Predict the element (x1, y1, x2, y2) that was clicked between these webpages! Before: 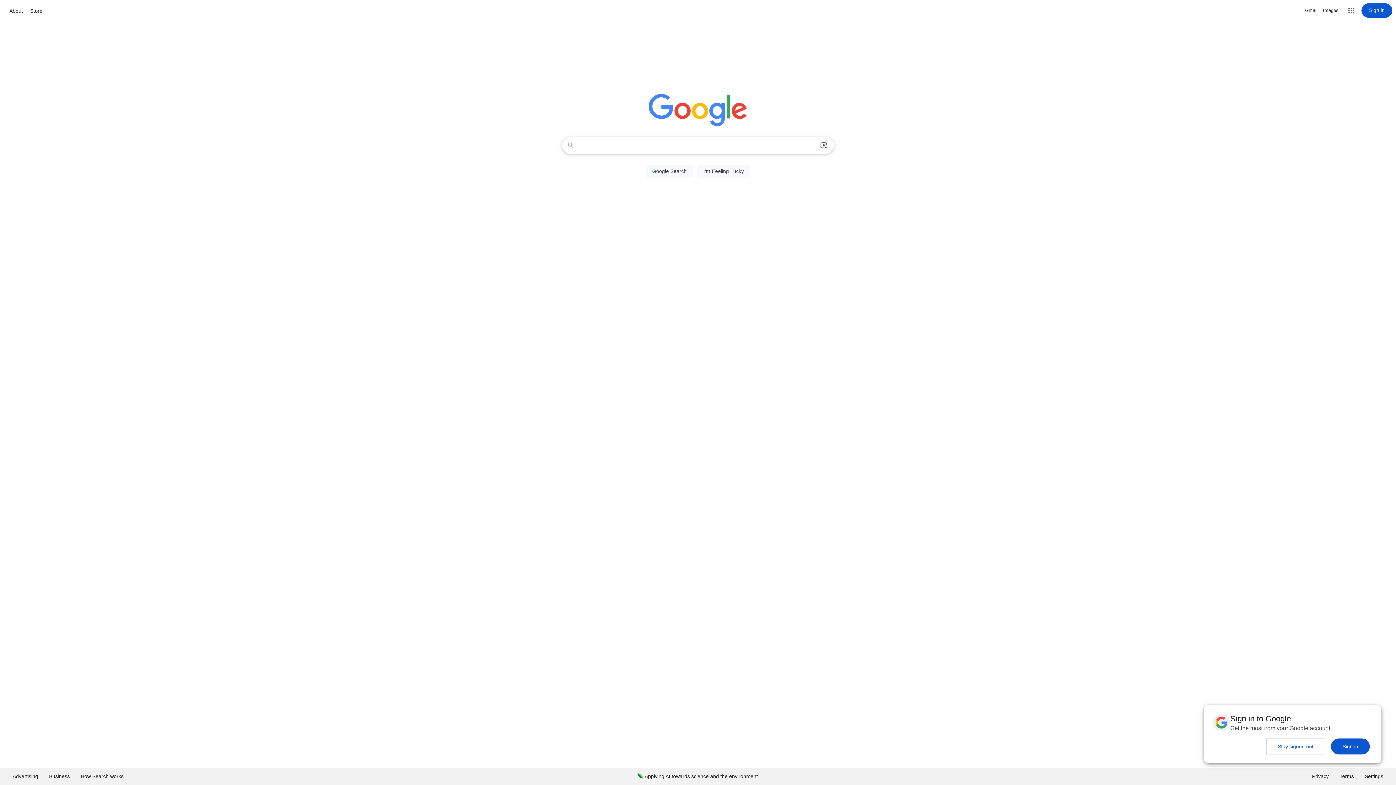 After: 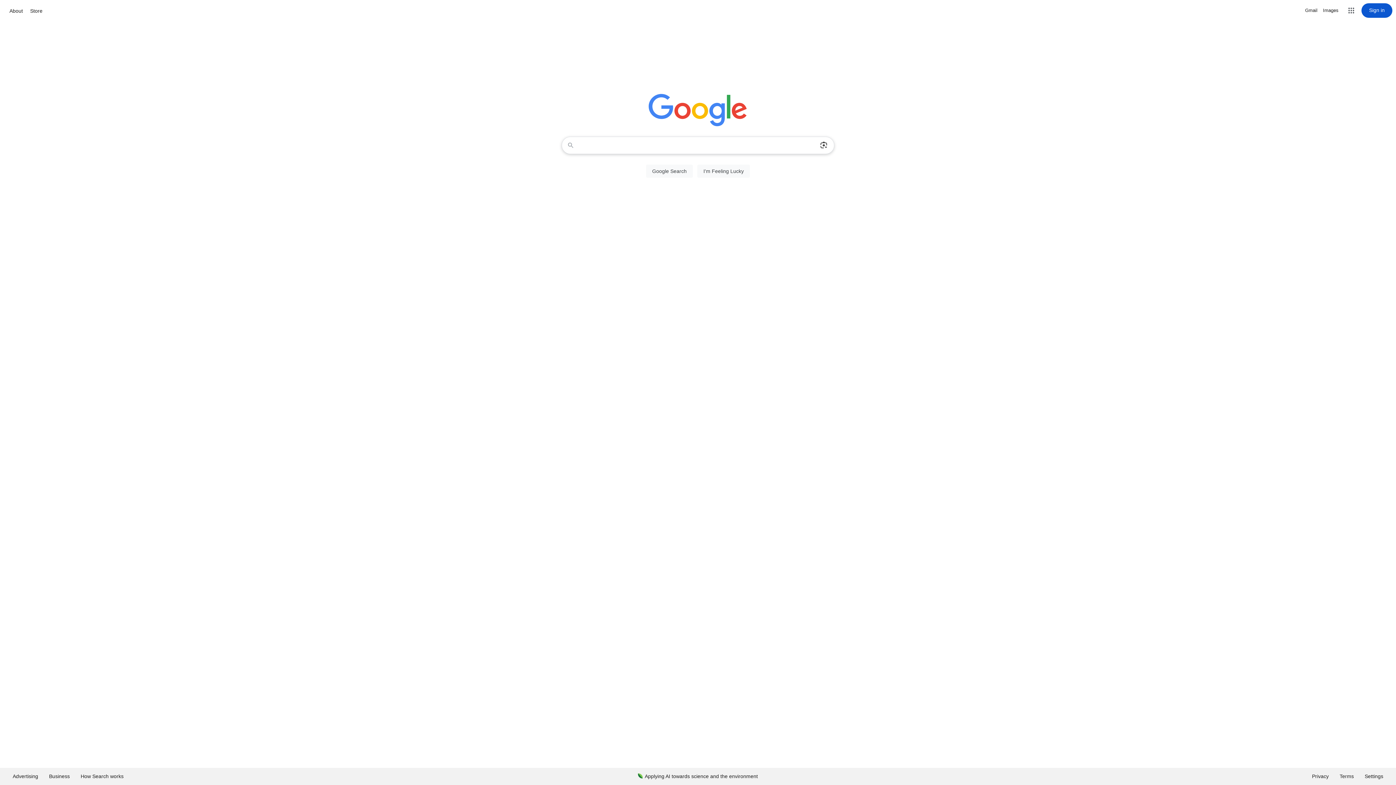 Action: label: Stay signed out bbox: (1266, 738, 1325, 754)